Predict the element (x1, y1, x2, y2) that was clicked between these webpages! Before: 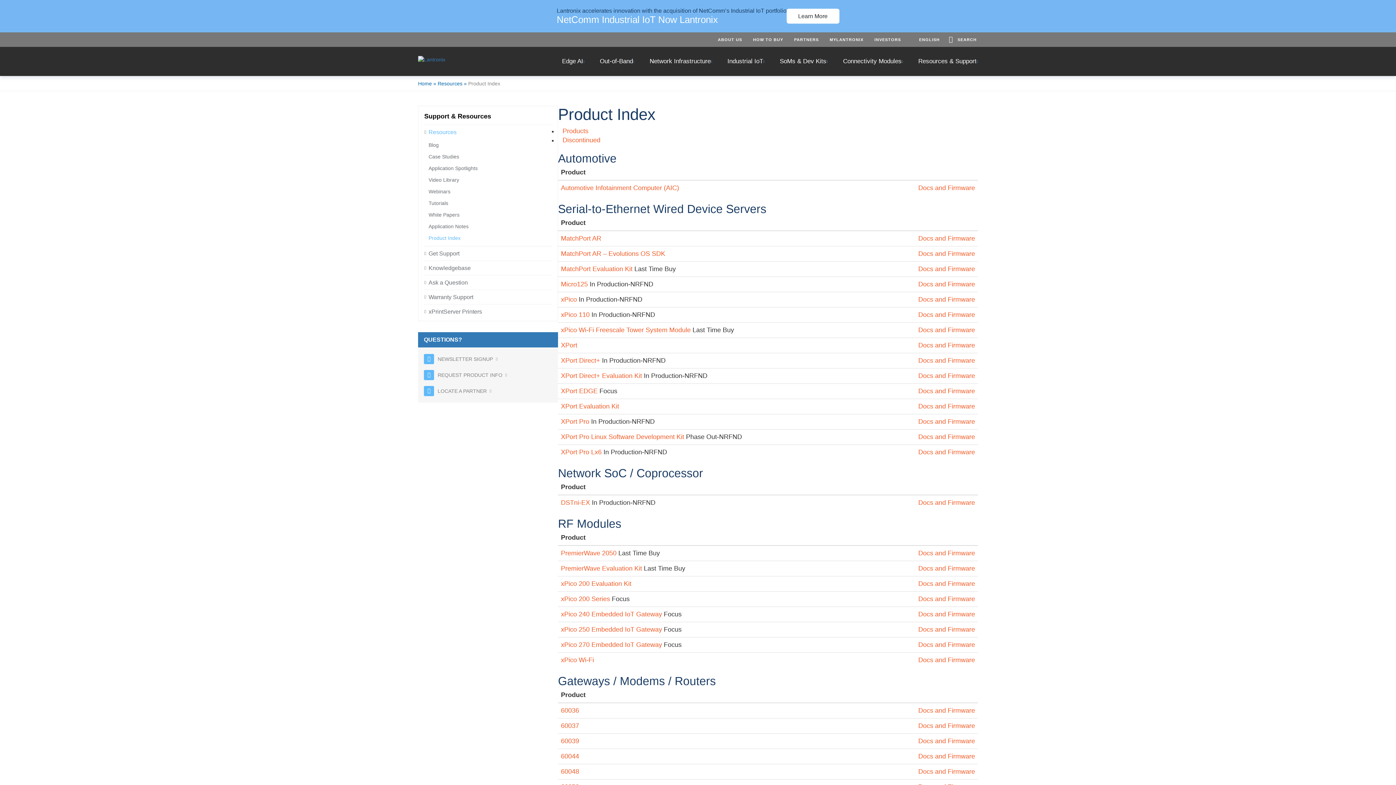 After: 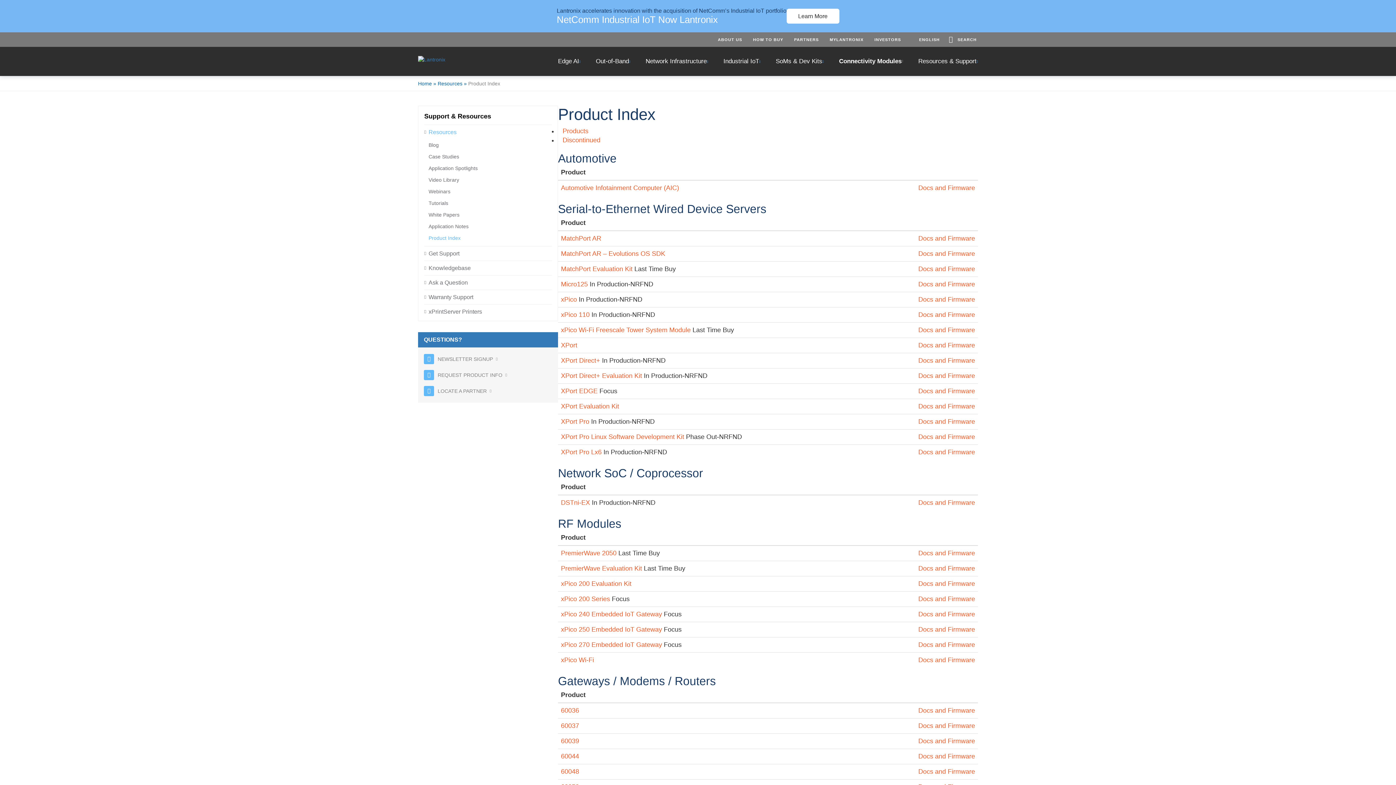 Action: label: Connectivity Modules bbox: (833, 46, 908, 76)